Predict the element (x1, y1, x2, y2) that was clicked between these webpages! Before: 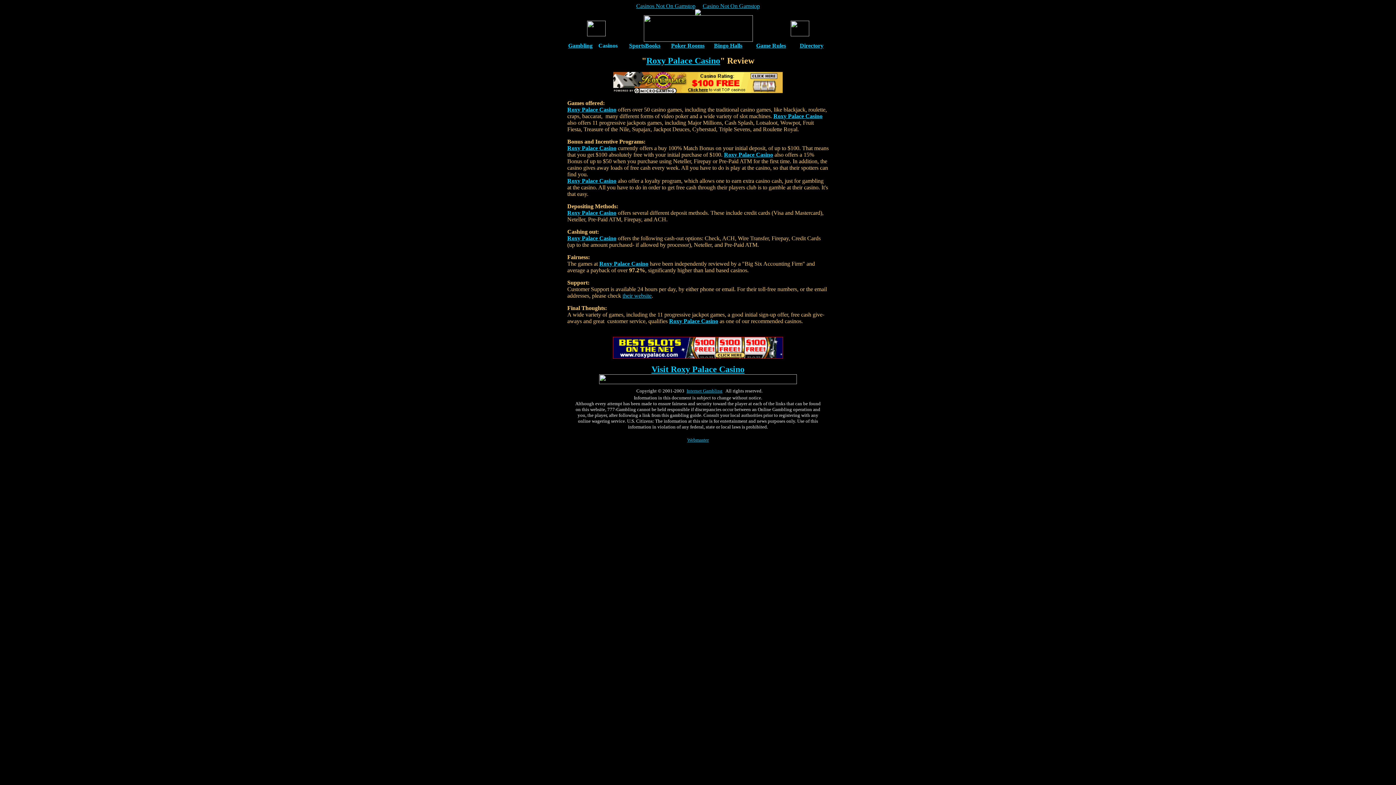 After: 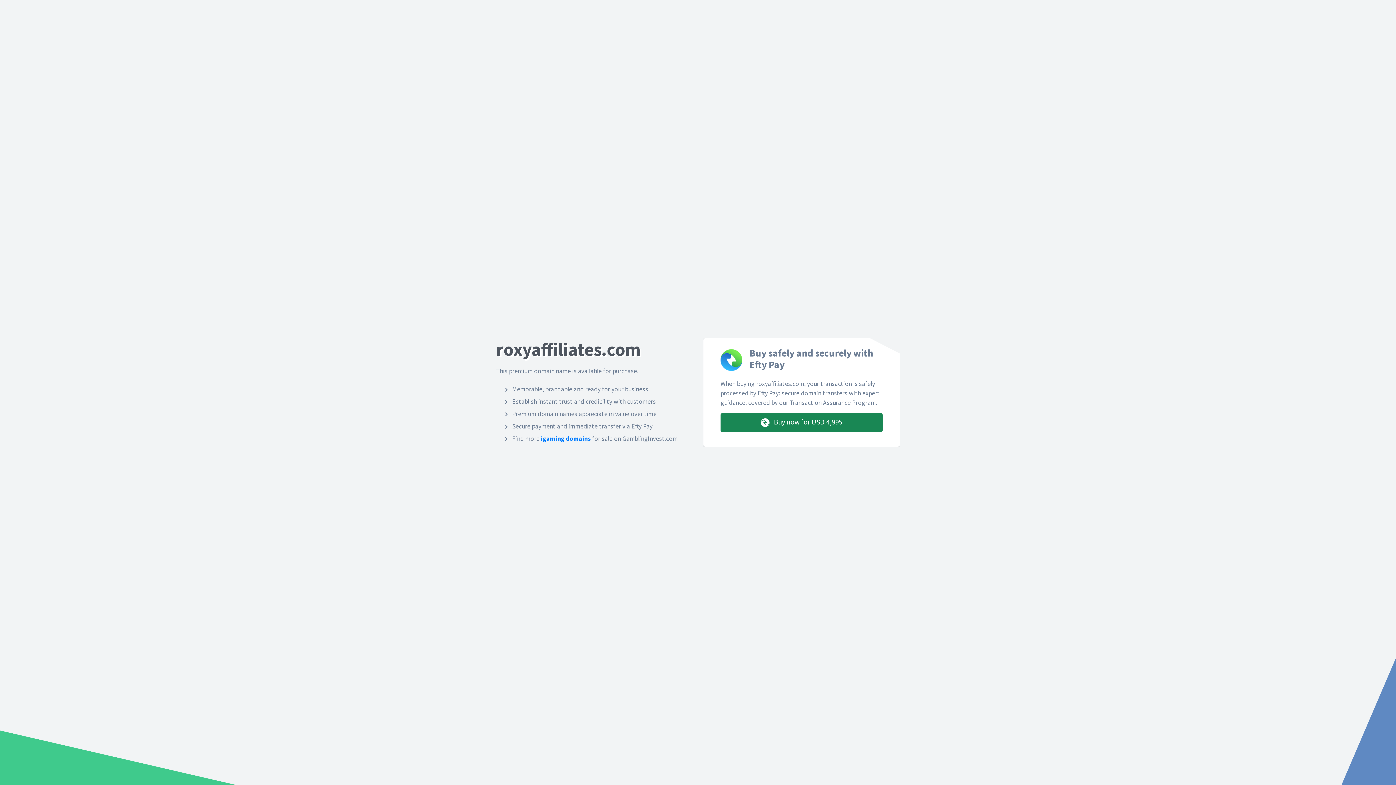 Action: label: Roxy Palace Casino bbox: (567, 209, 616, 216)